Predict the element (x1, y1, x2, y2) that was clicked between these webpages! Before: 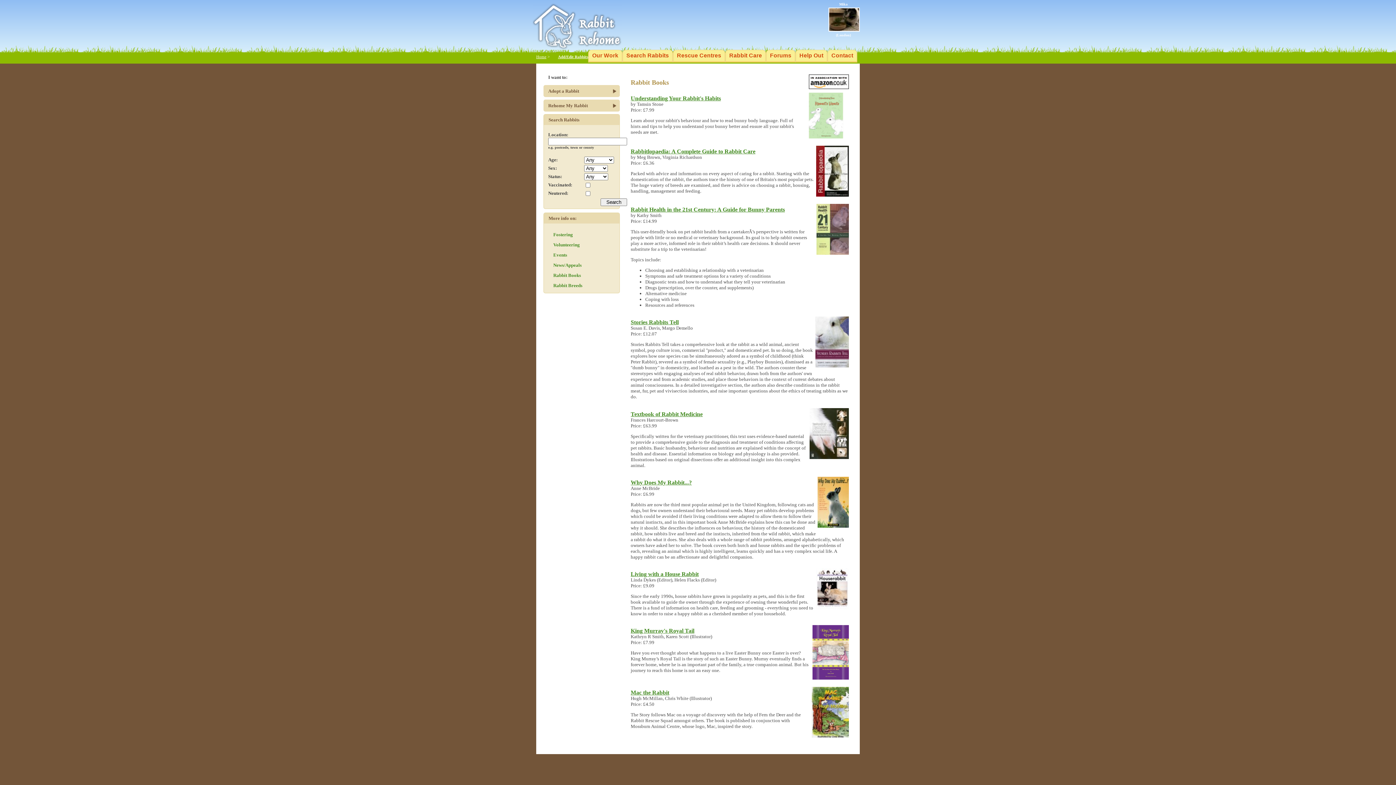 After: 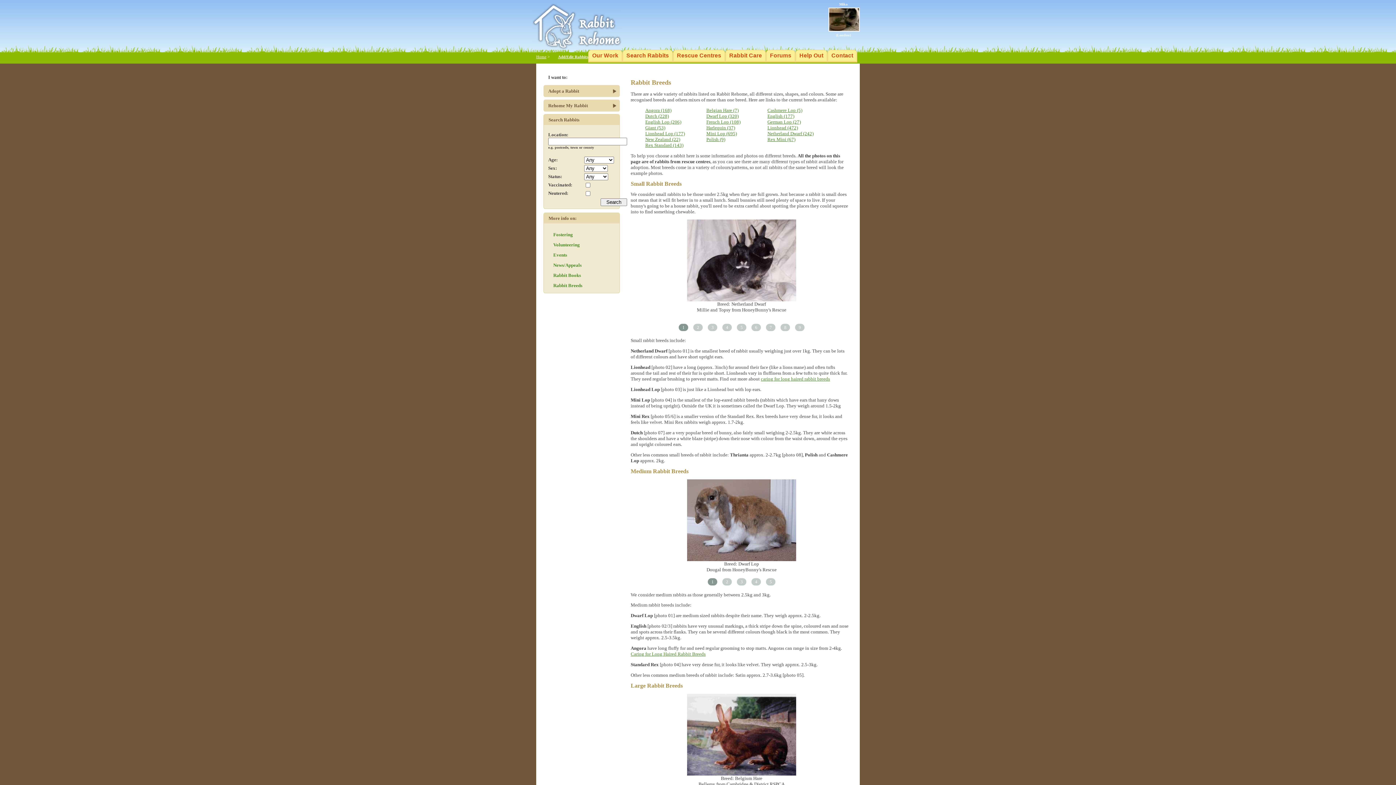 Action: bbox: (544, 280, 582, 288) label: Rabbit Breeds